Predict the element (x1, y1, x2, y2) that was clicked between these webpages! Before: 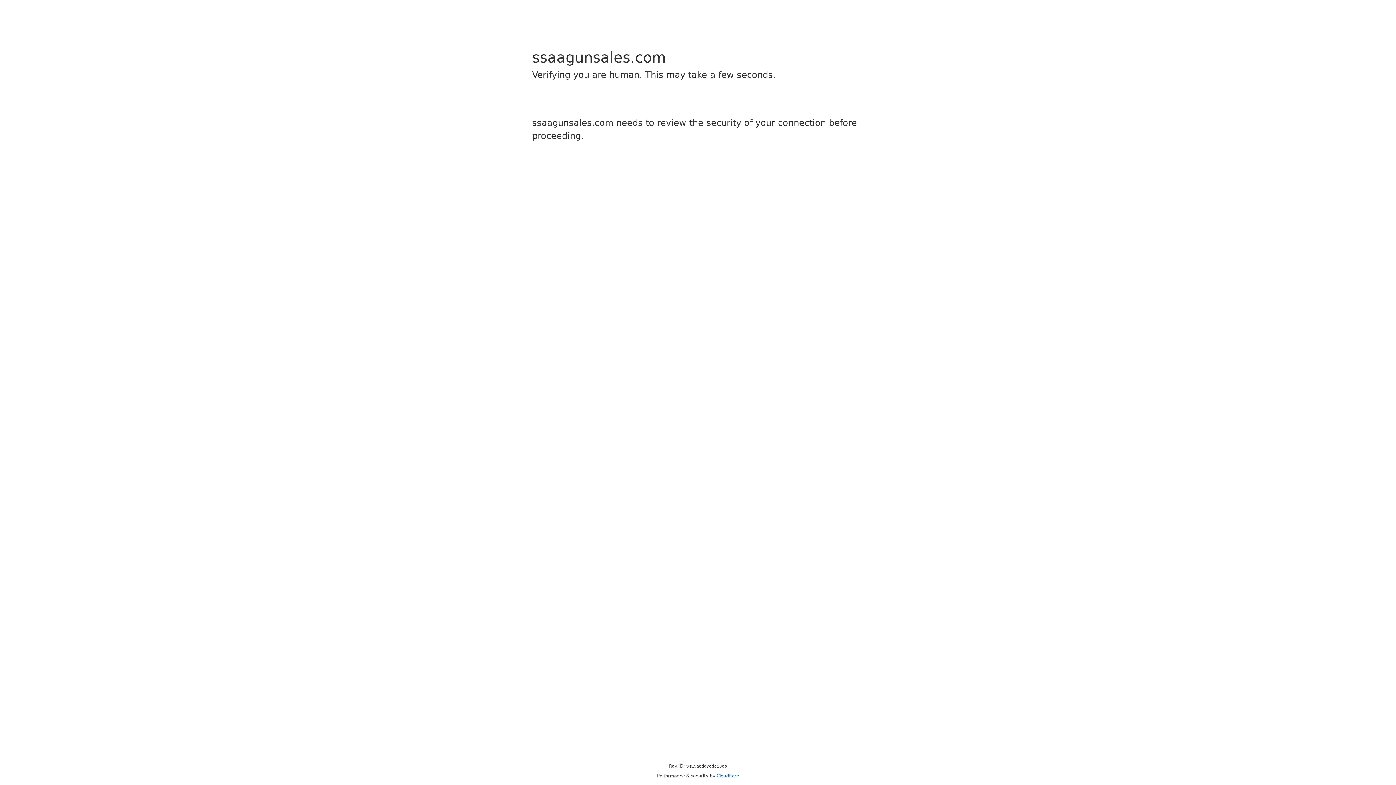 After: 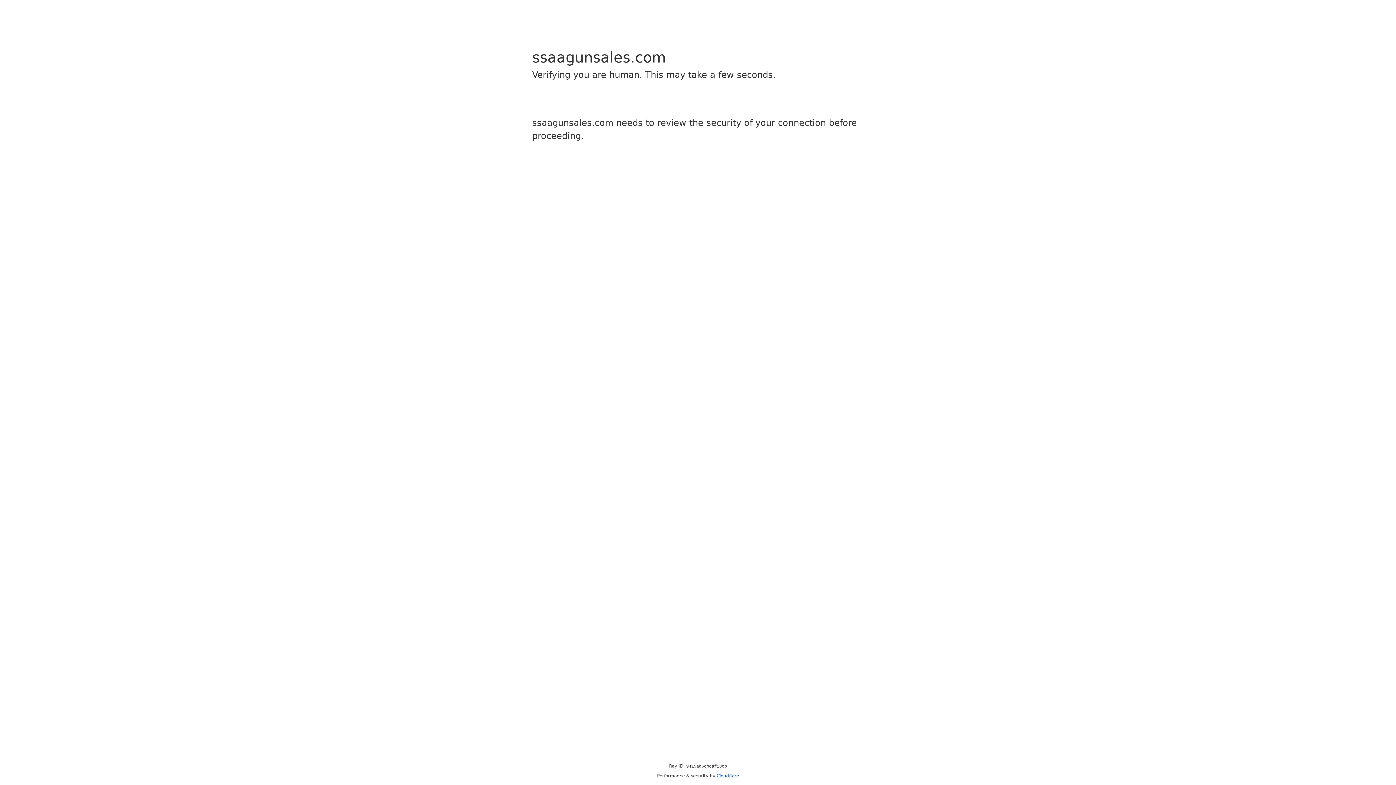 Action: label: Cloudflare bbox: (716, 773, 739, 778)